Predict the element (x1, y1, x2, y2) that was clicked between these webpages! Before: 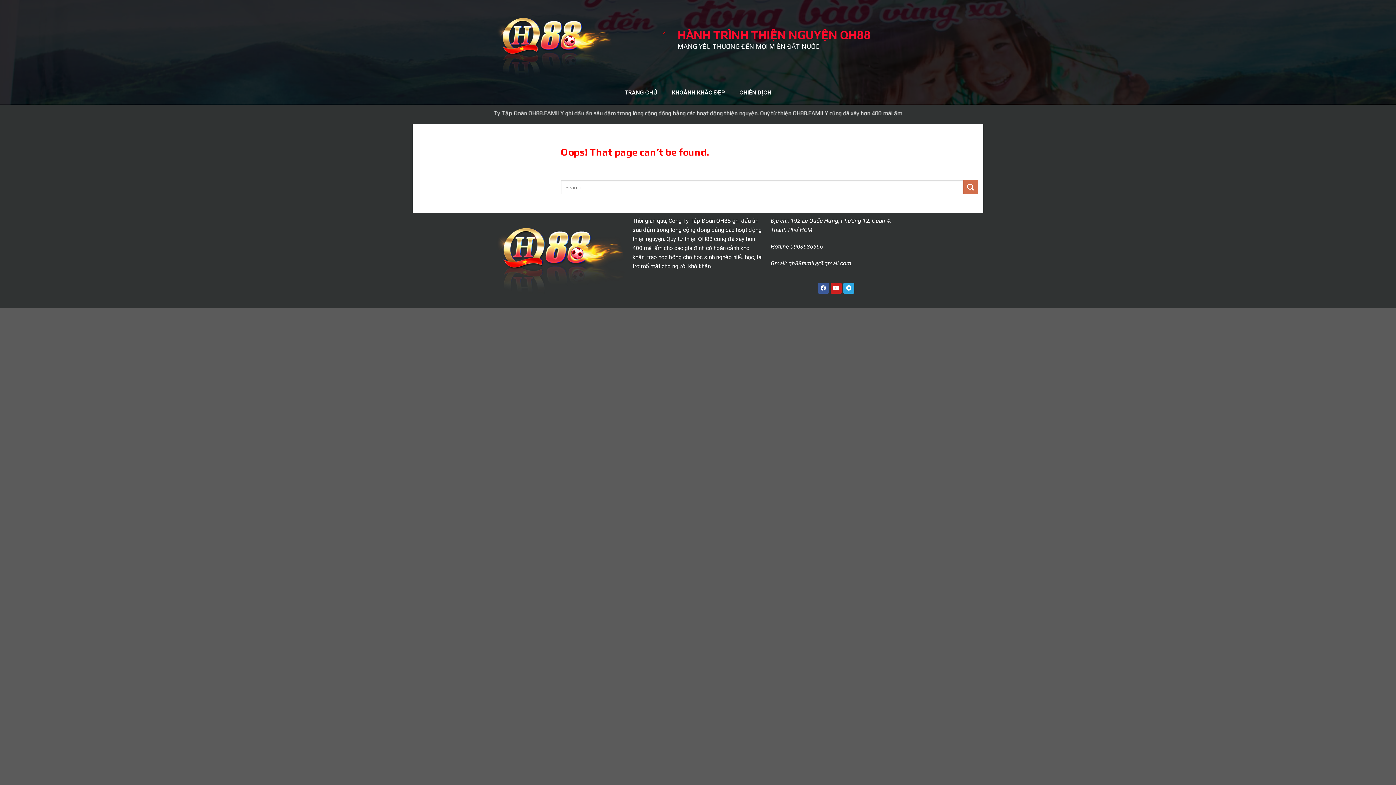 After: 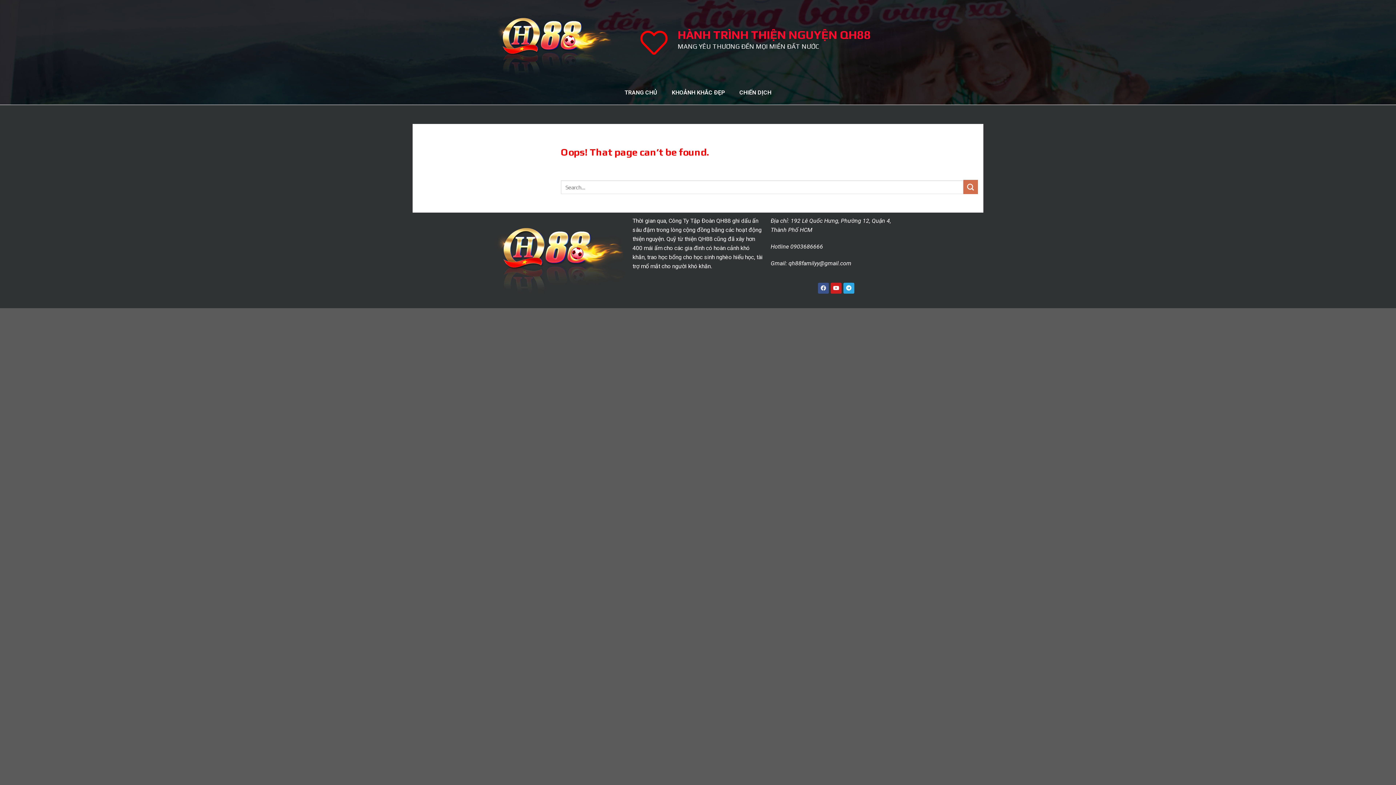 Action: label: Facebook bbox: (818, 282, 829, 293)